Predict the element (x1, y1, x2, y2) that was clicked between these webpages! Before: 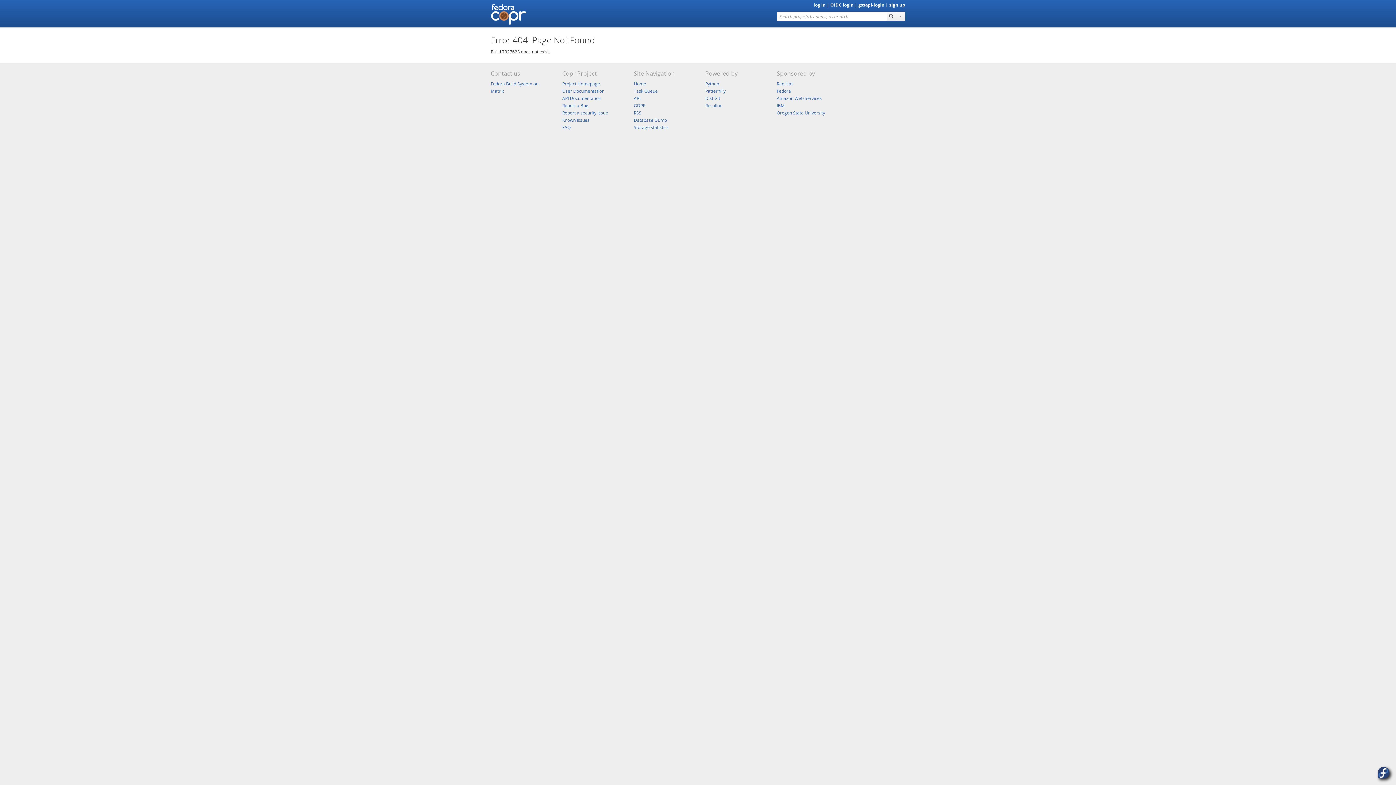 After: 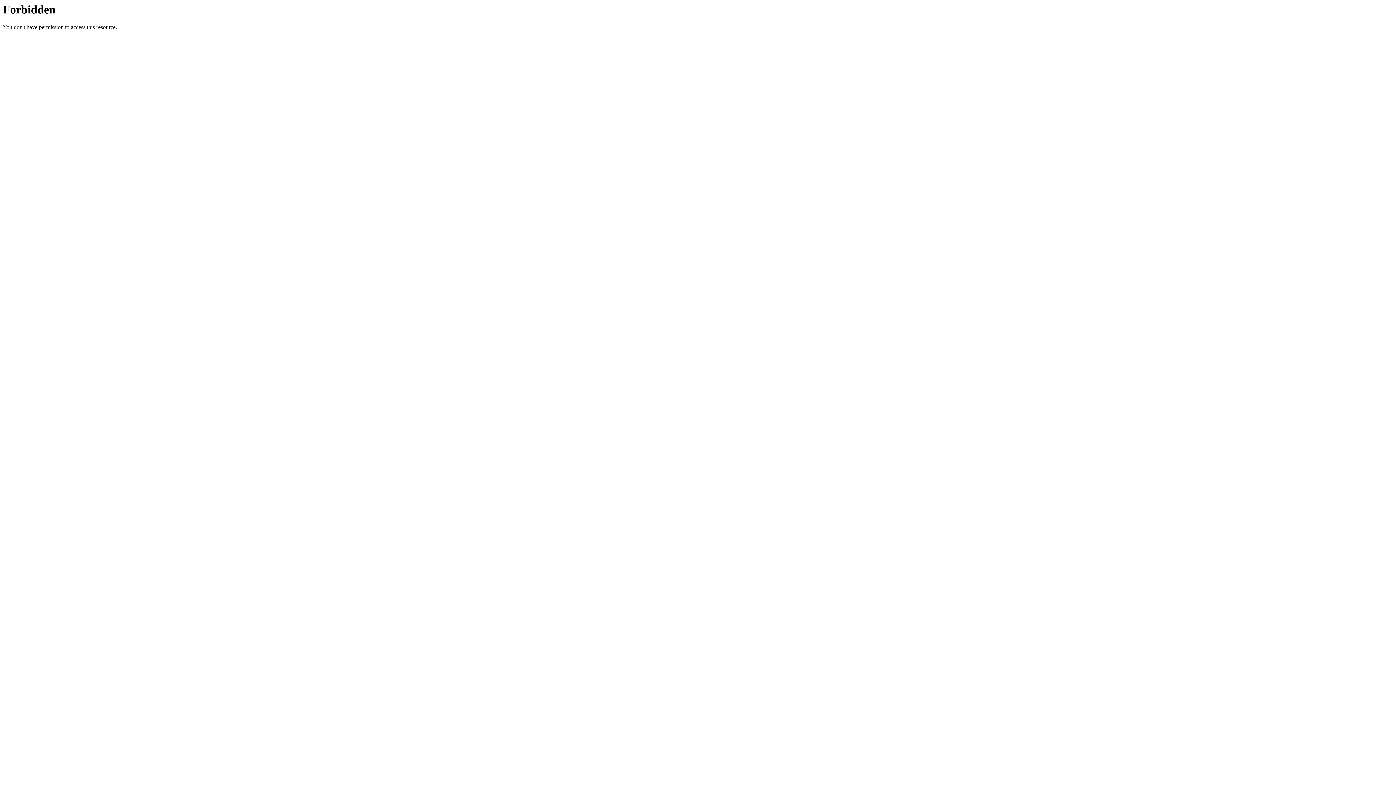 Action: bbox: (562, 124, 570, 130) label: FAQ